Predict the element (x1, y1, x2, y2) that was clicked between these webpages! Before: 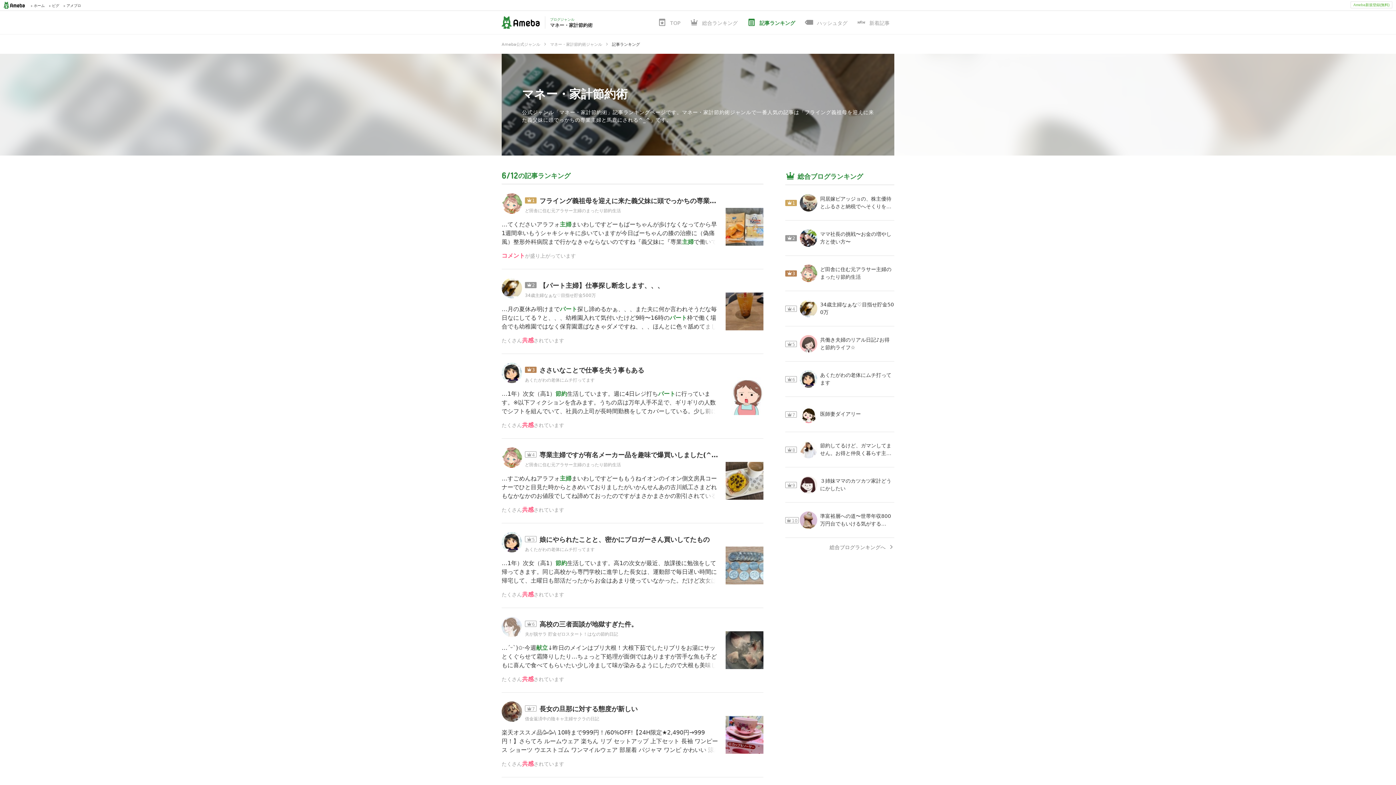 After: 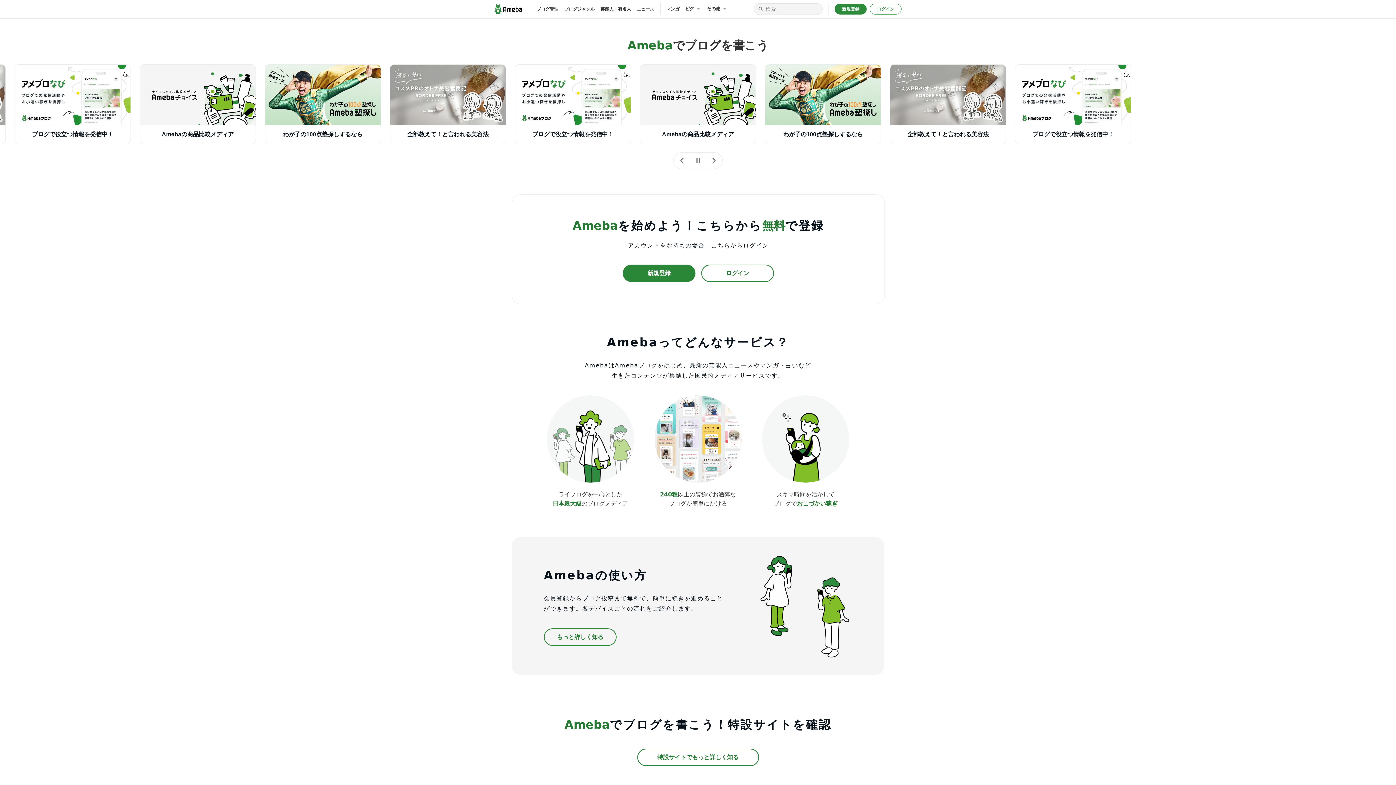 Action: bbox: (30, 0, 44, 10) label: ホーム